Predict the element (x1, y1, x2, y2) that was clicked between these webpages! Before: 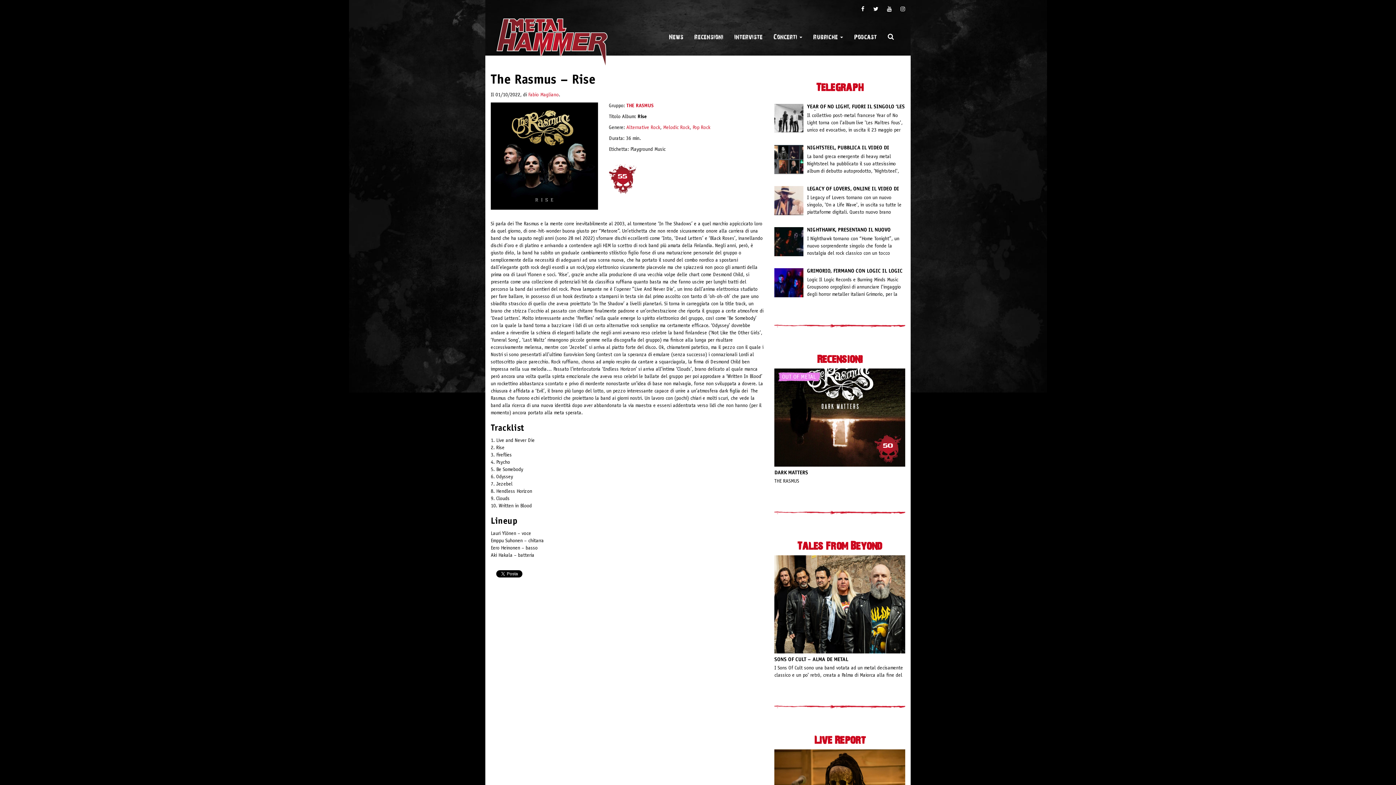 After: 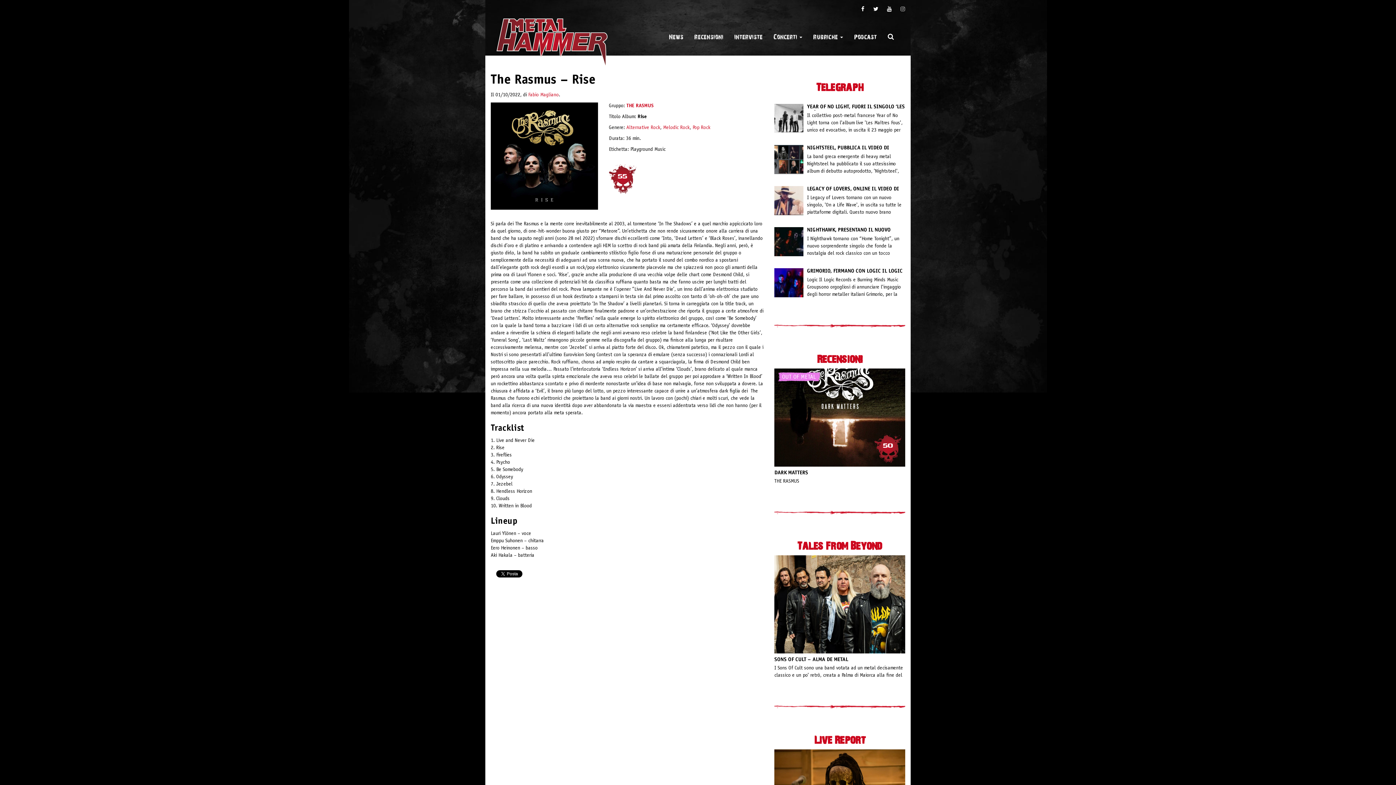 Action: bbox: (900, 5, 905, 12)